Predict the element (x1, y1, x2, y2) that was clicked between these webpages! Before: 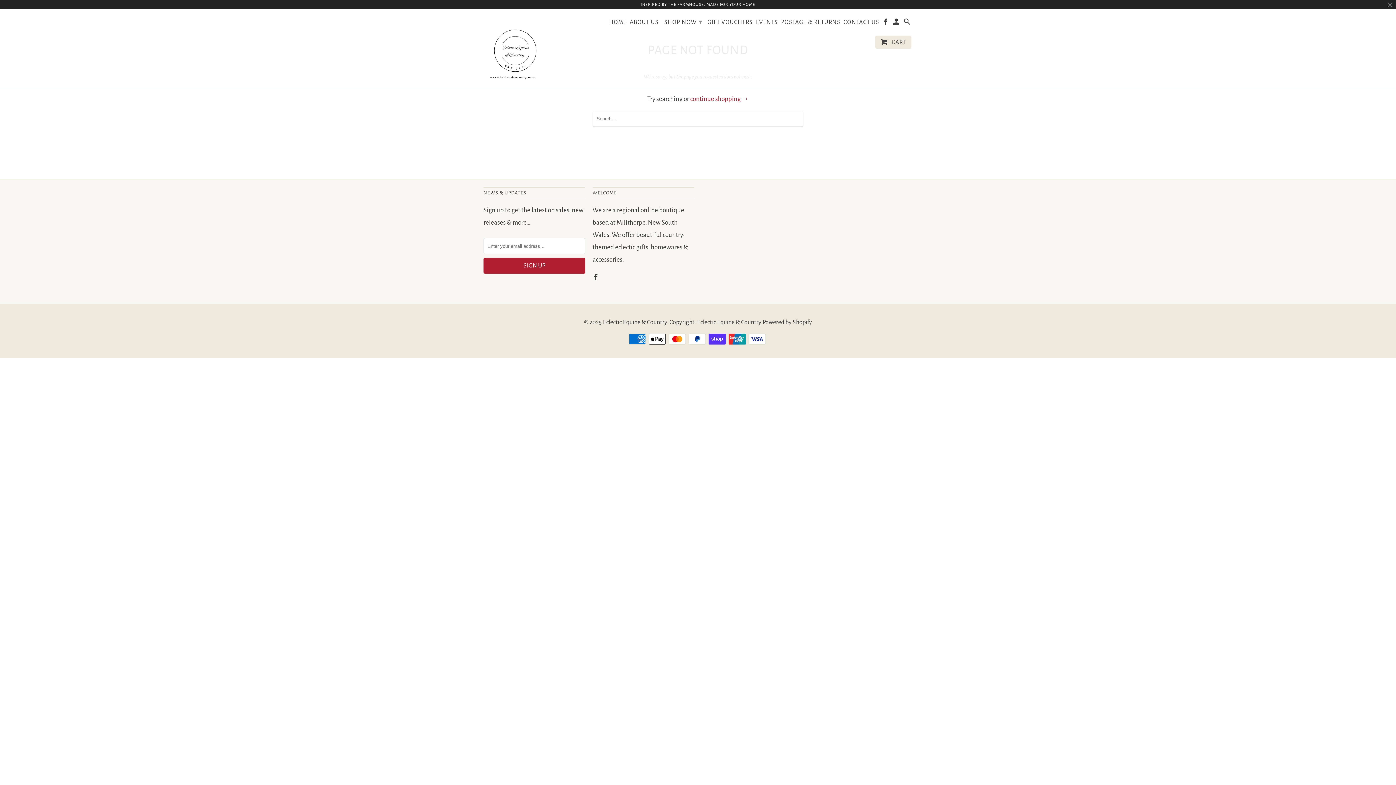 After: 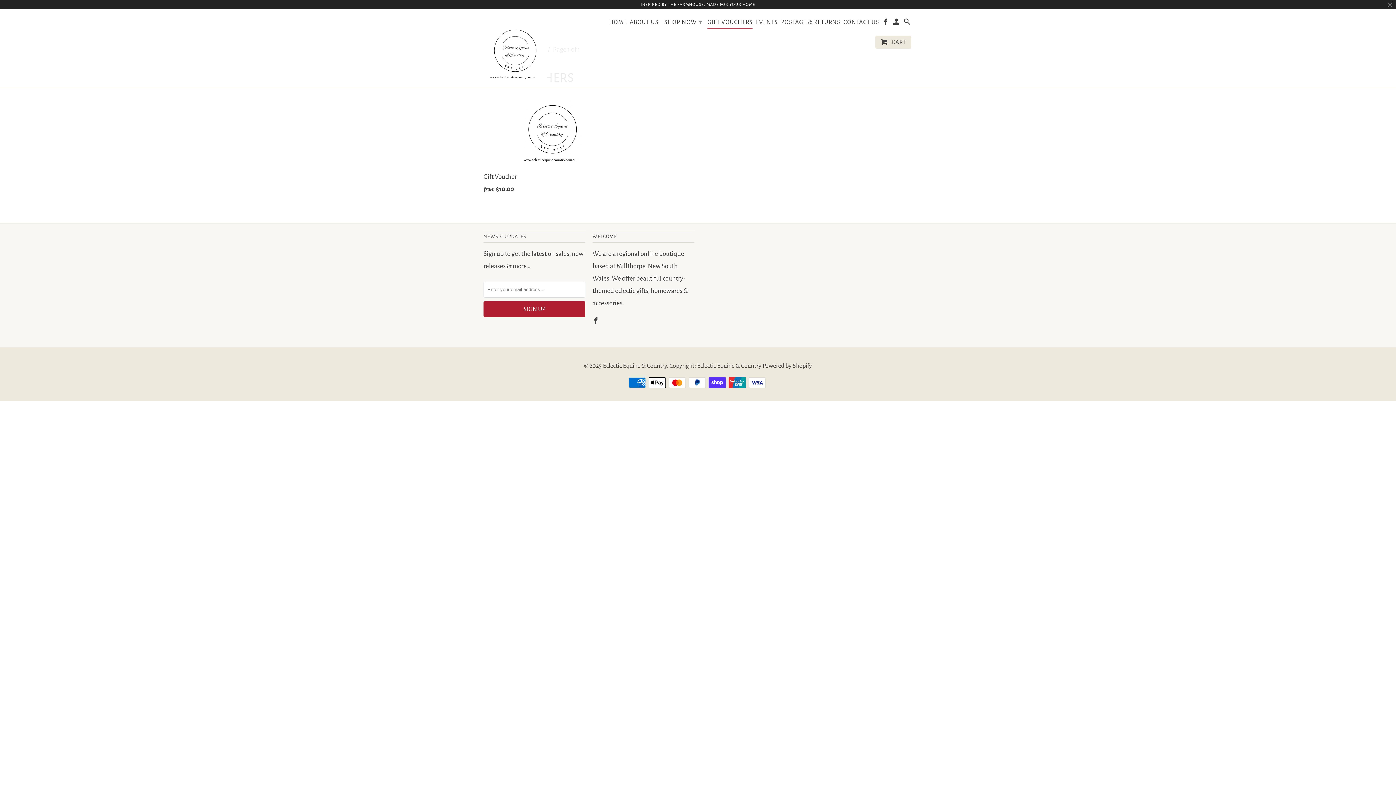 Action: bbox: (707, 18, 752, 28) label: GIFT VOUCHERS